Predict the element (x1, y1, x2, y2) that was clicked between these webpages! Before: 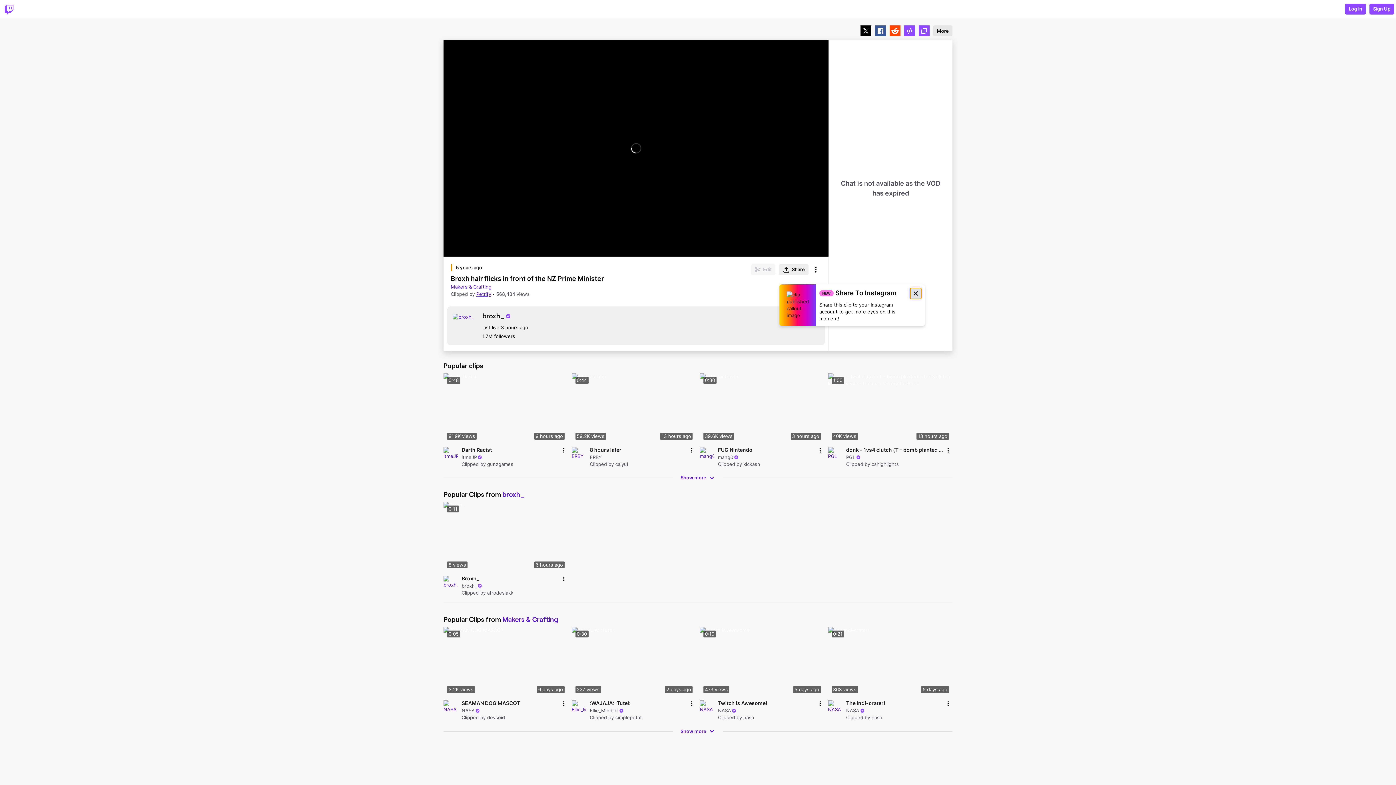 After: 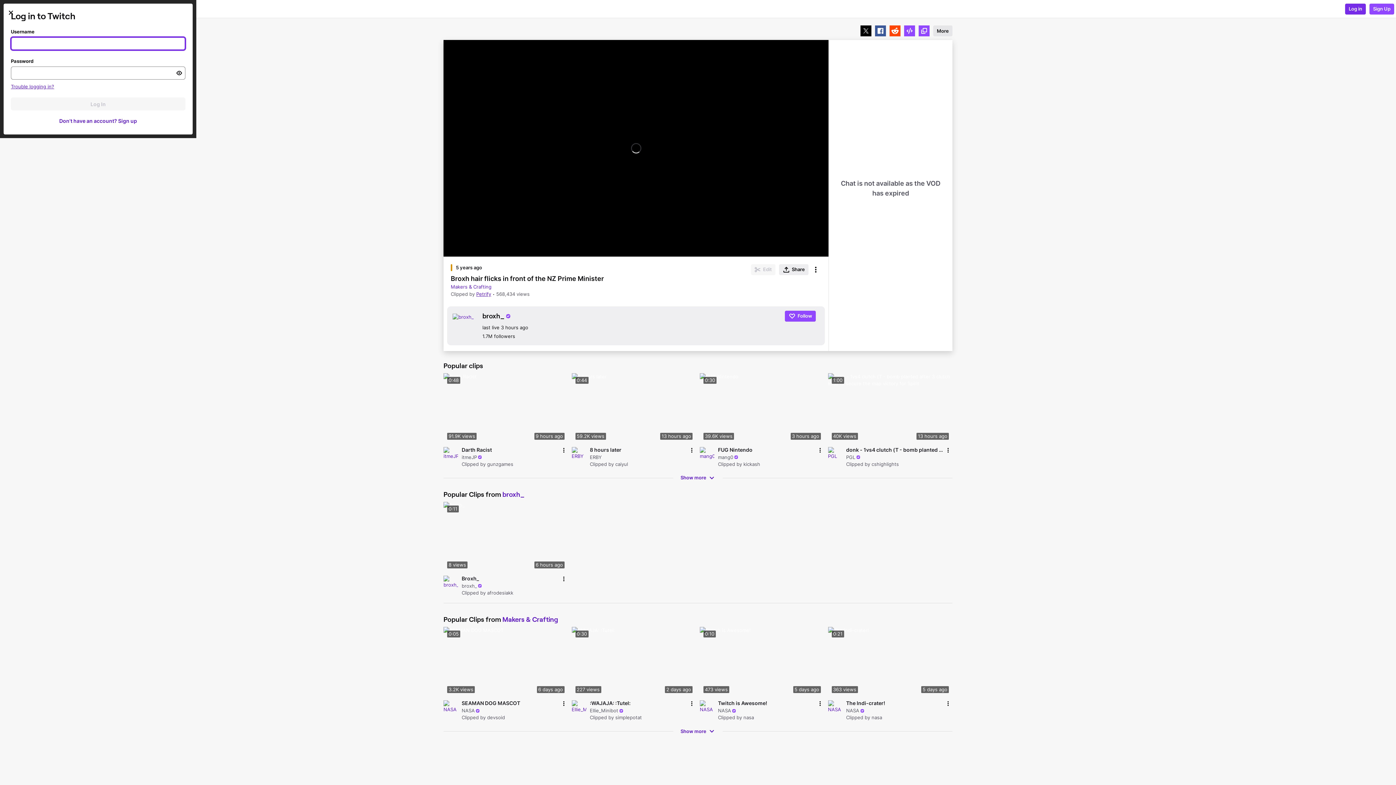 Action: bbox: (1345, 3, 1366, 14) label: Log in